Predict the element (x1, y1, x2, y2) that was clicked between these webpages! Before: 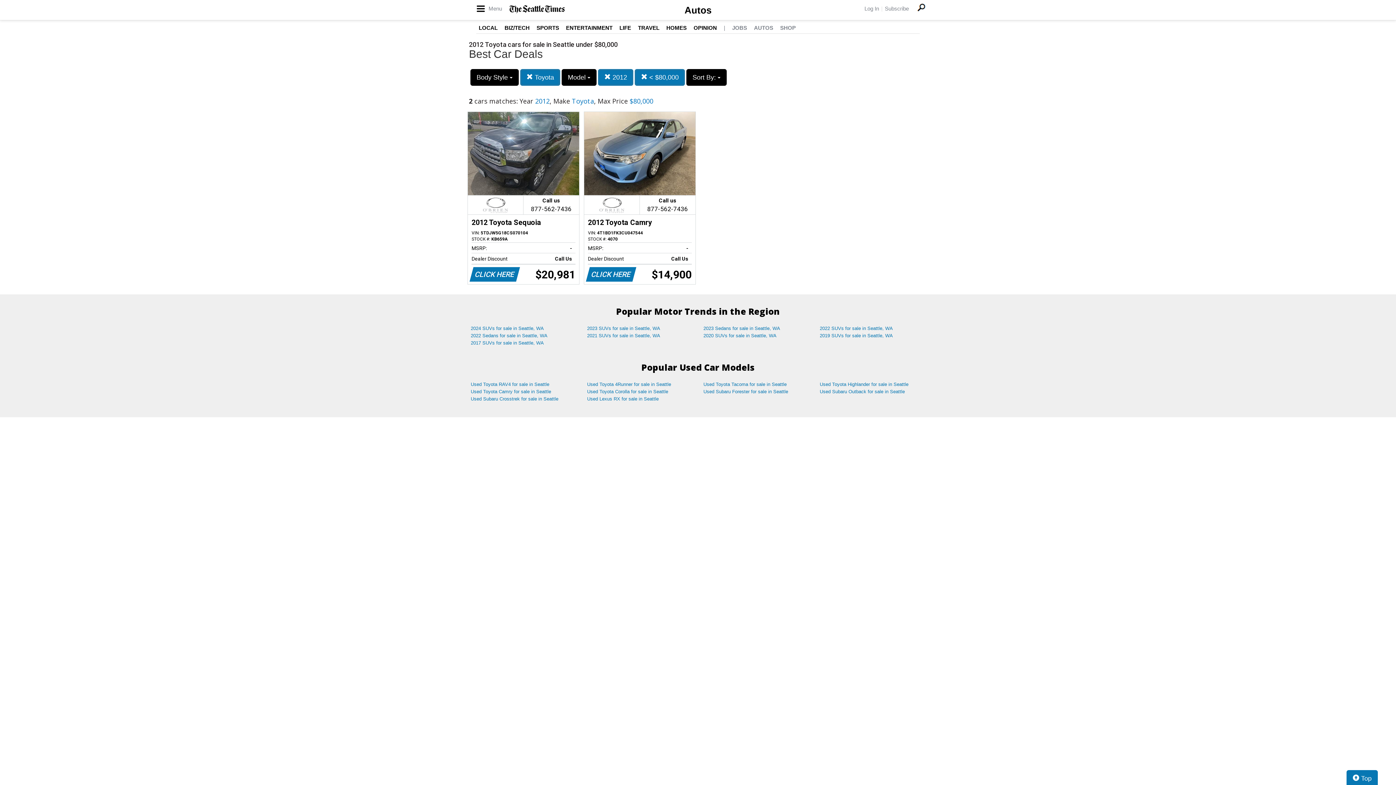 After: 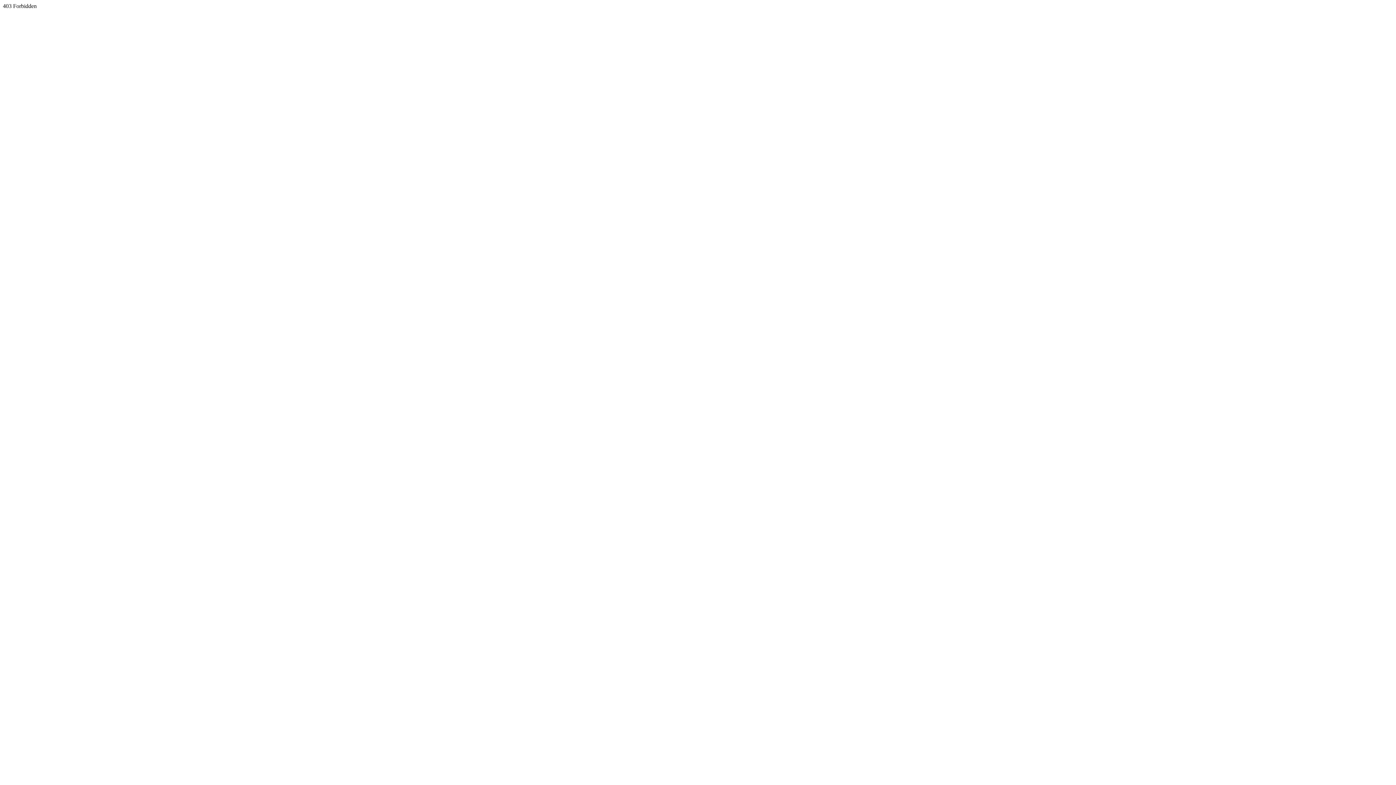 Action: bbox: (732, 24, 747, 30) label: JOBS